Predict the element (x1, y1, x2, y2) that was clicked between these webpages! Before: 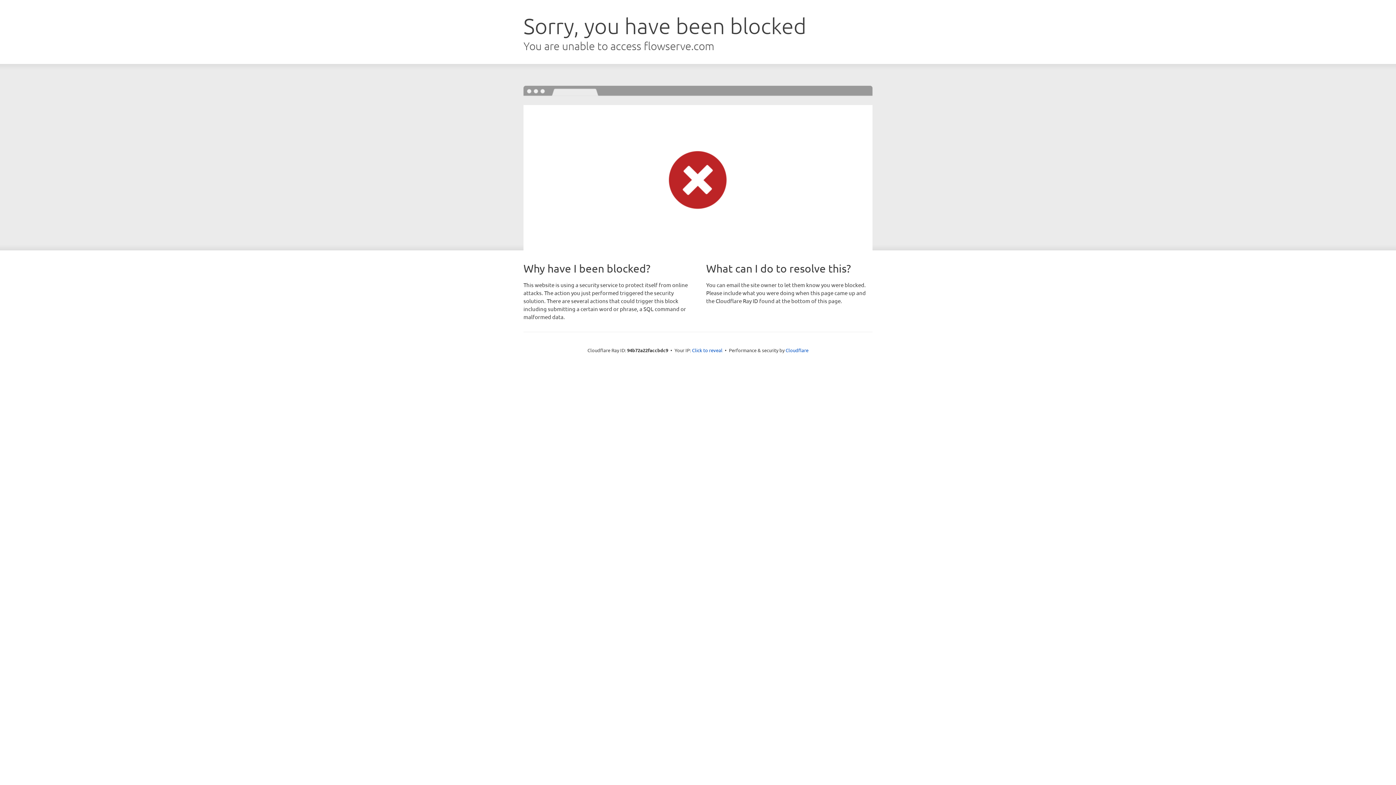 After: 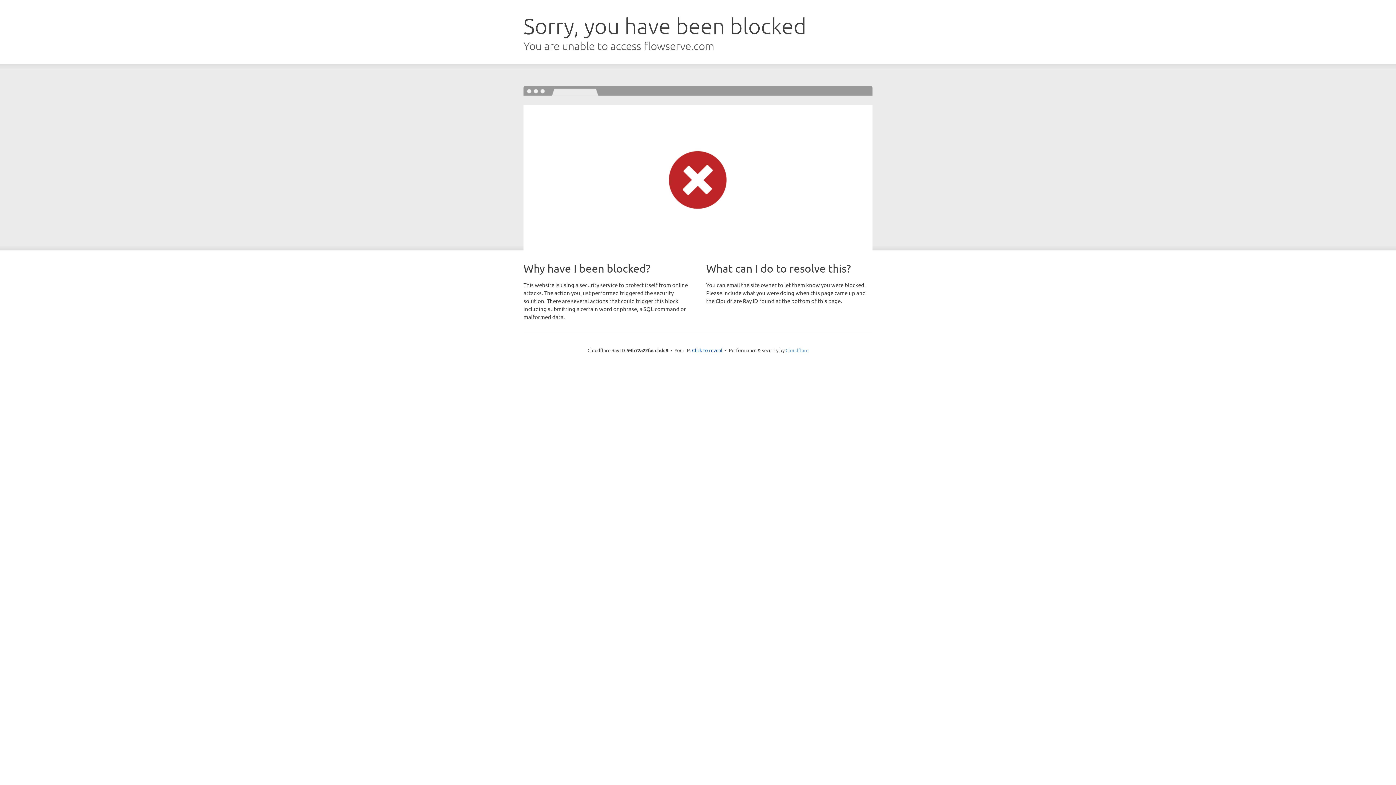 Action: label: Cloudflare bbox: (785, 347, 808, 353)